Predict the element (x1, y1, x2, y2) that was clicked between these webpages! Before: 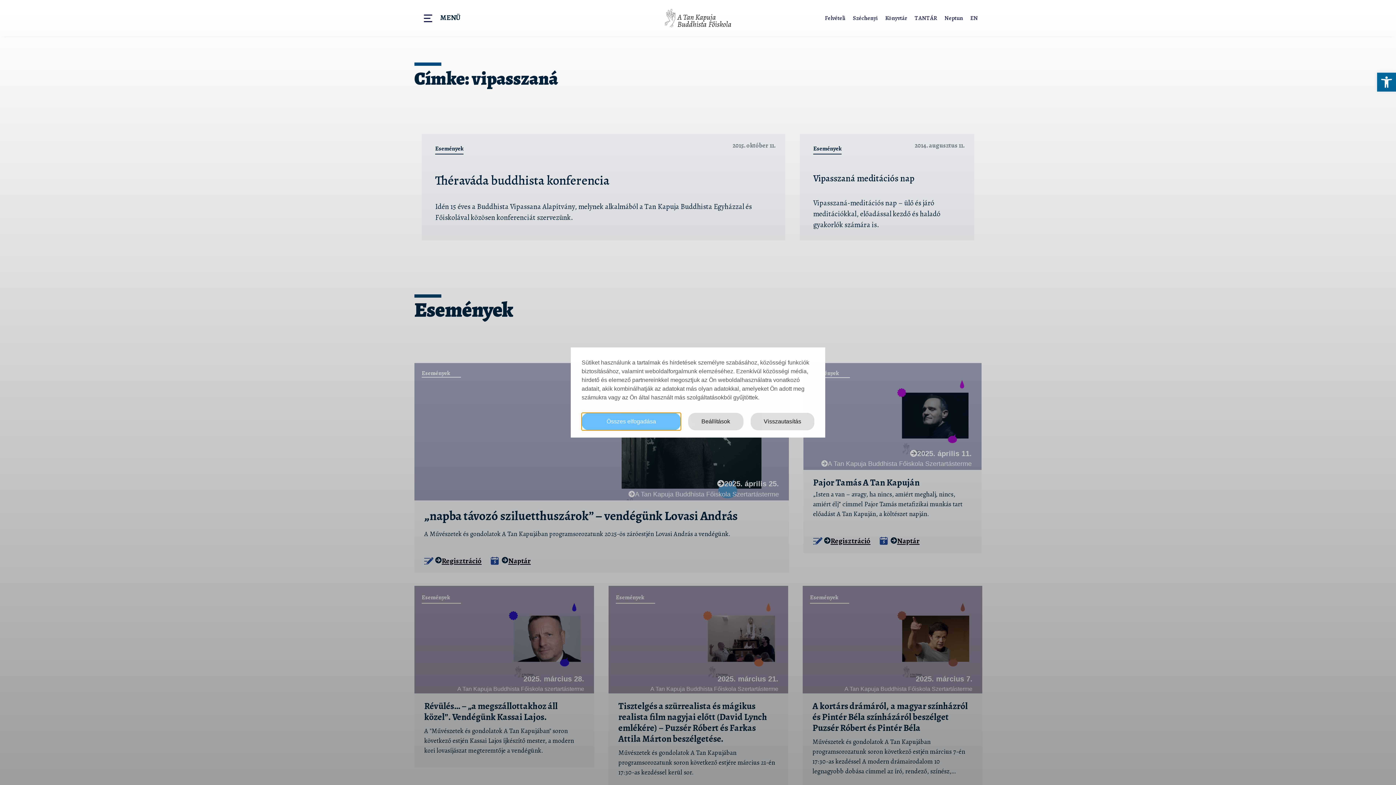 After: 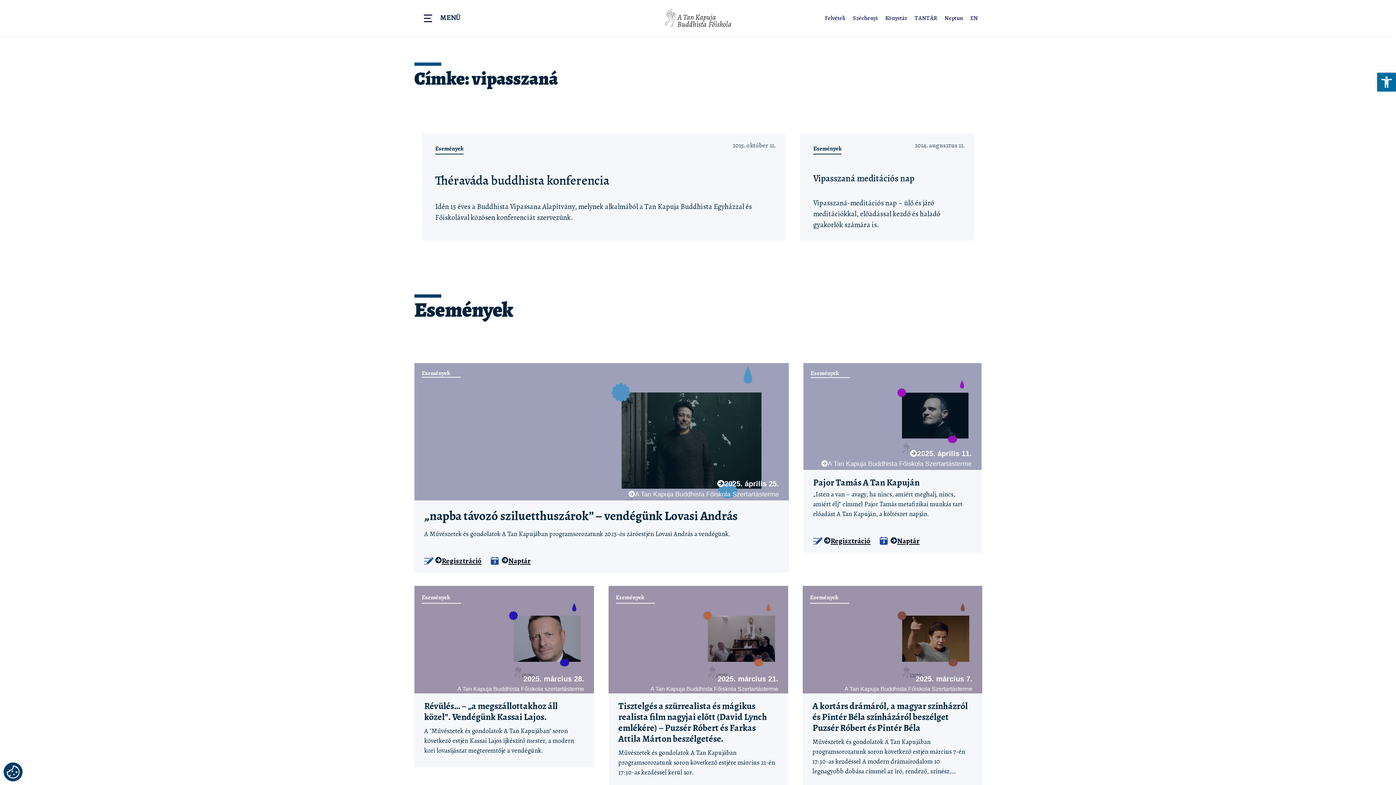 Action: bbox: (750, 413, 814, 430) label: Visszautasítás